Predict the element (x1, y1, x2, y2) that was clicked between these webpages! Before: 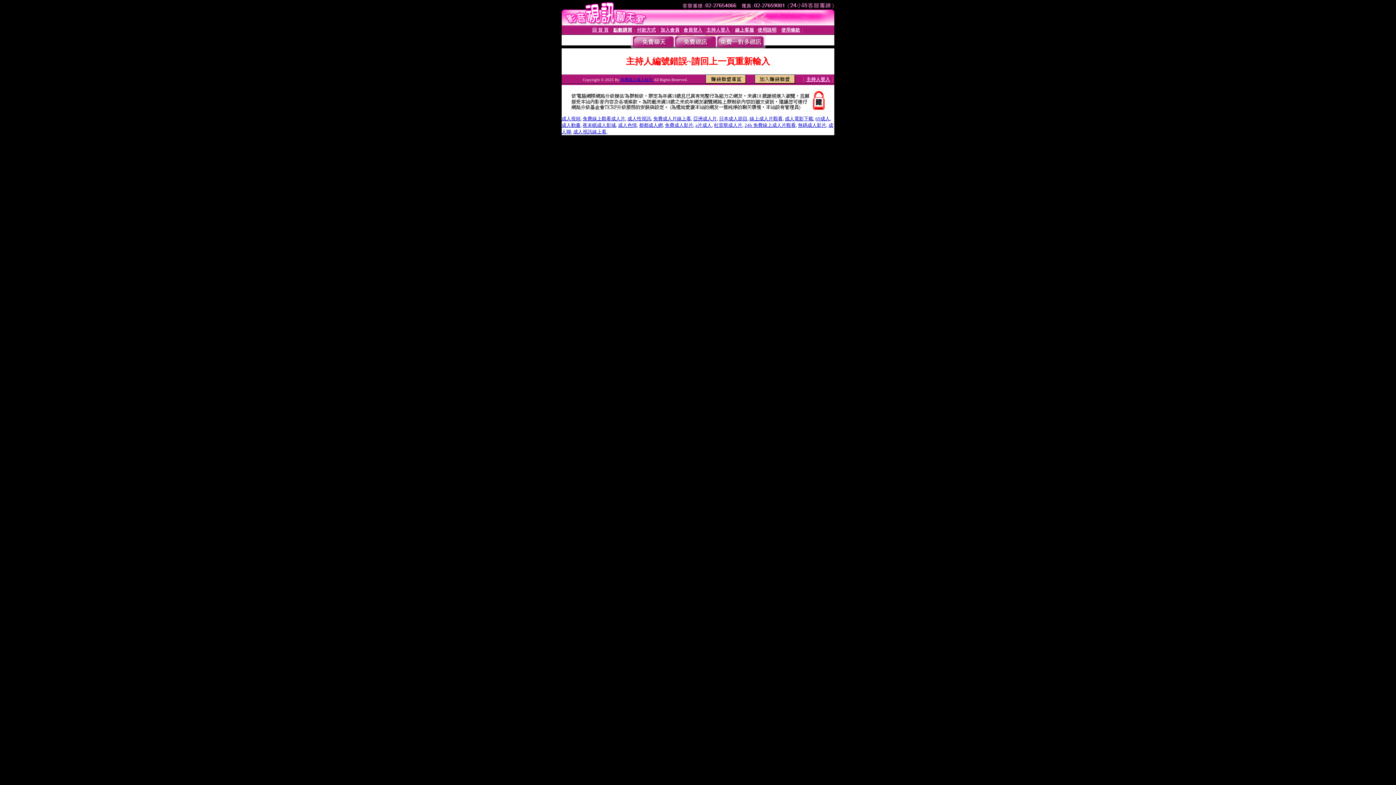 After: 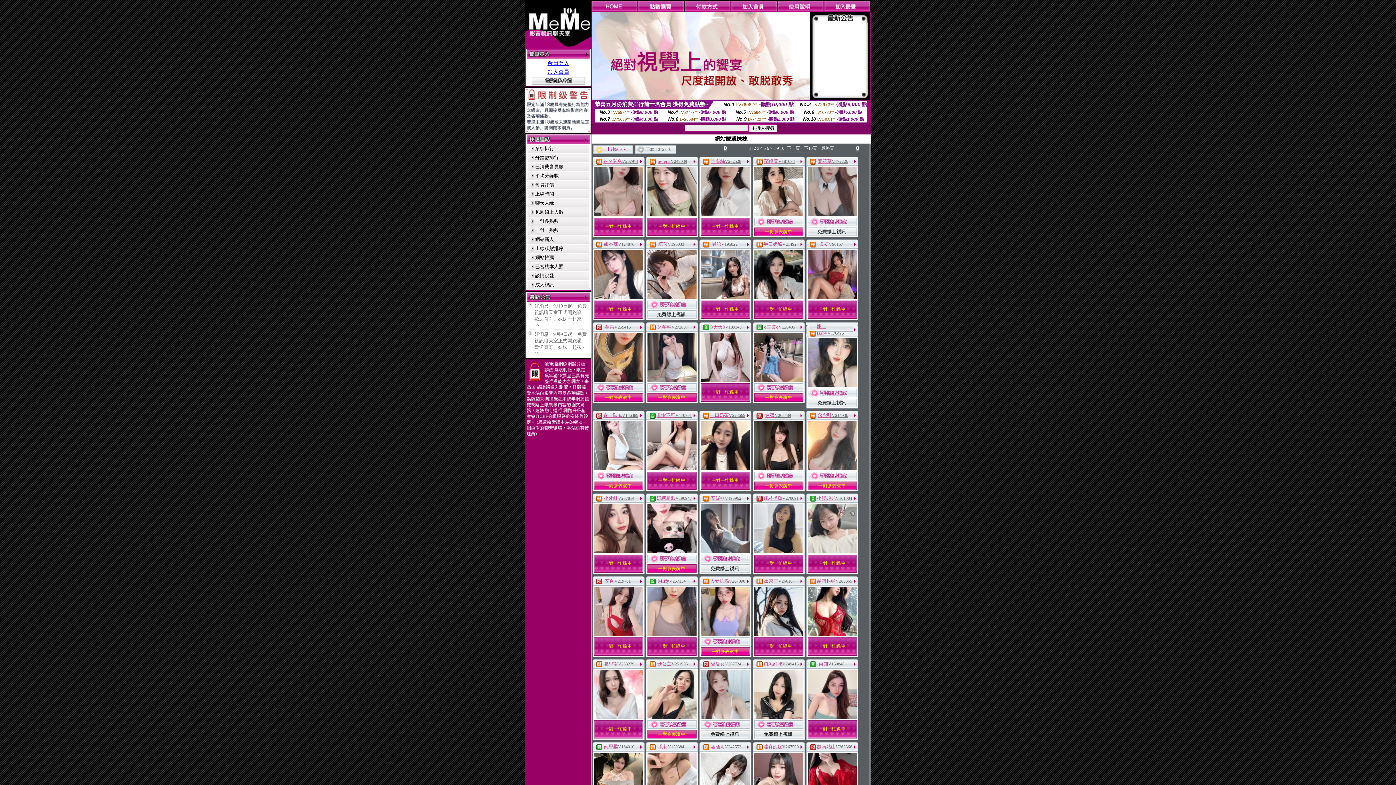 Action: bbox: (744, 122, 796, 128) label: 24h 免費線上成人片觀看